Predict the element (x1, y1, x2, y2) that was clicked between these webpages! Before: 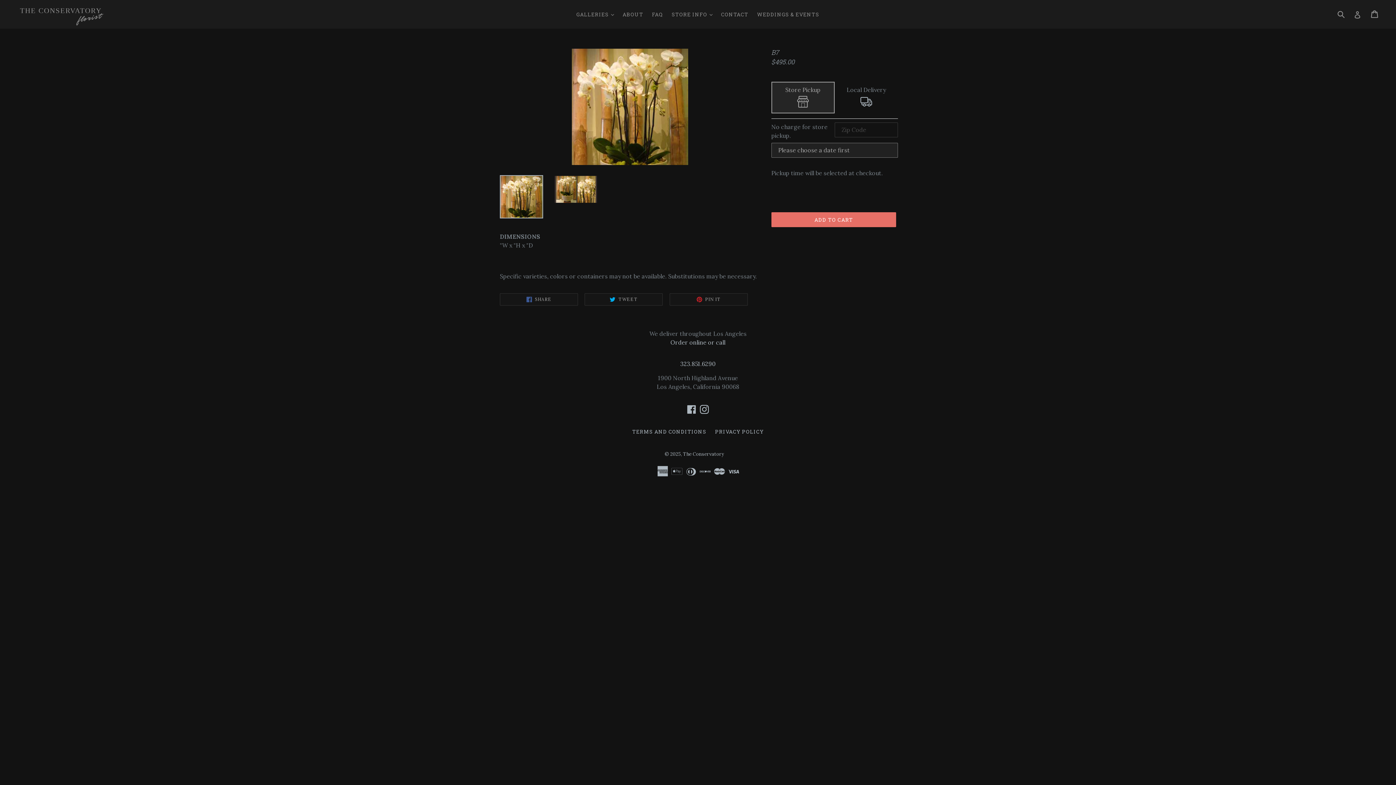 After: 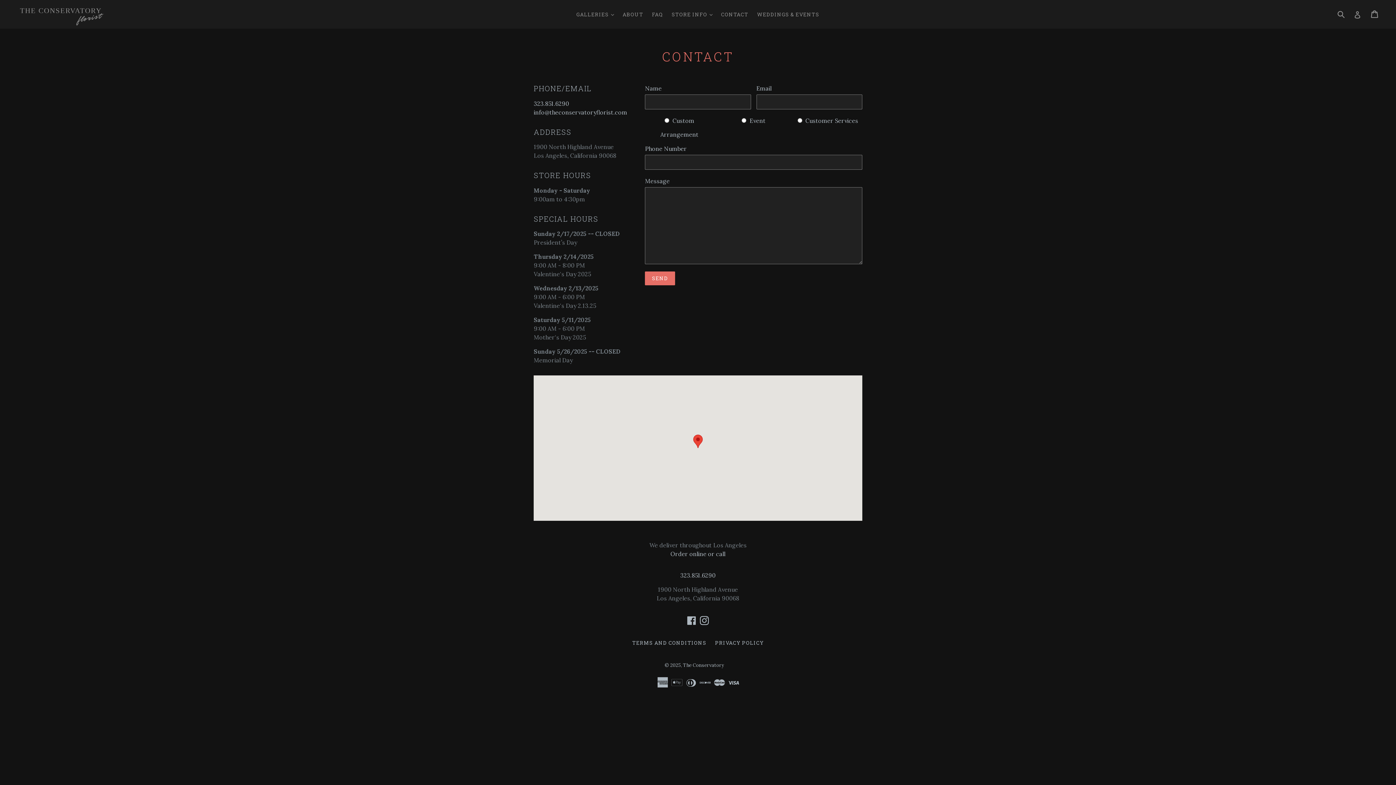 Action: bbox: (668, 9, 716, 19) label: STORE INFO 
EXPAND